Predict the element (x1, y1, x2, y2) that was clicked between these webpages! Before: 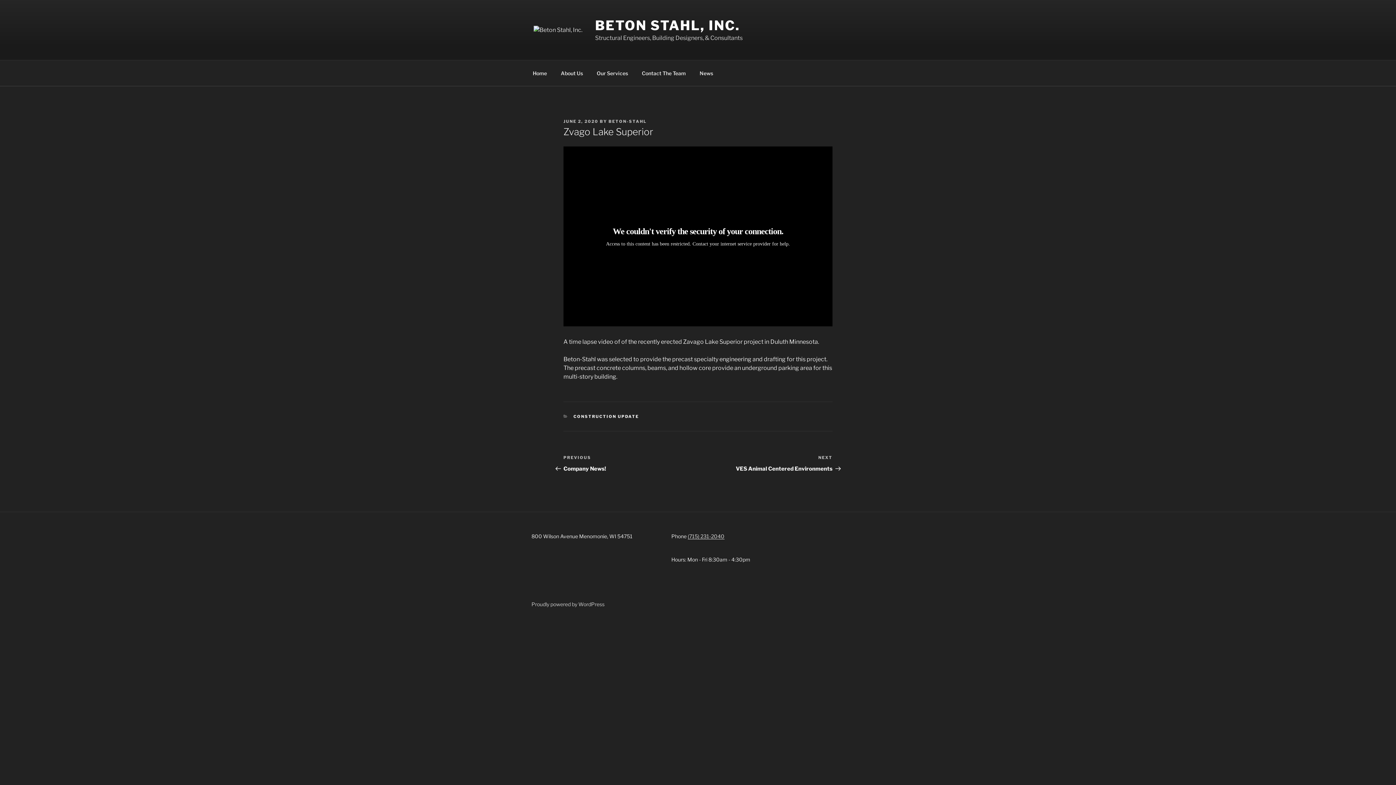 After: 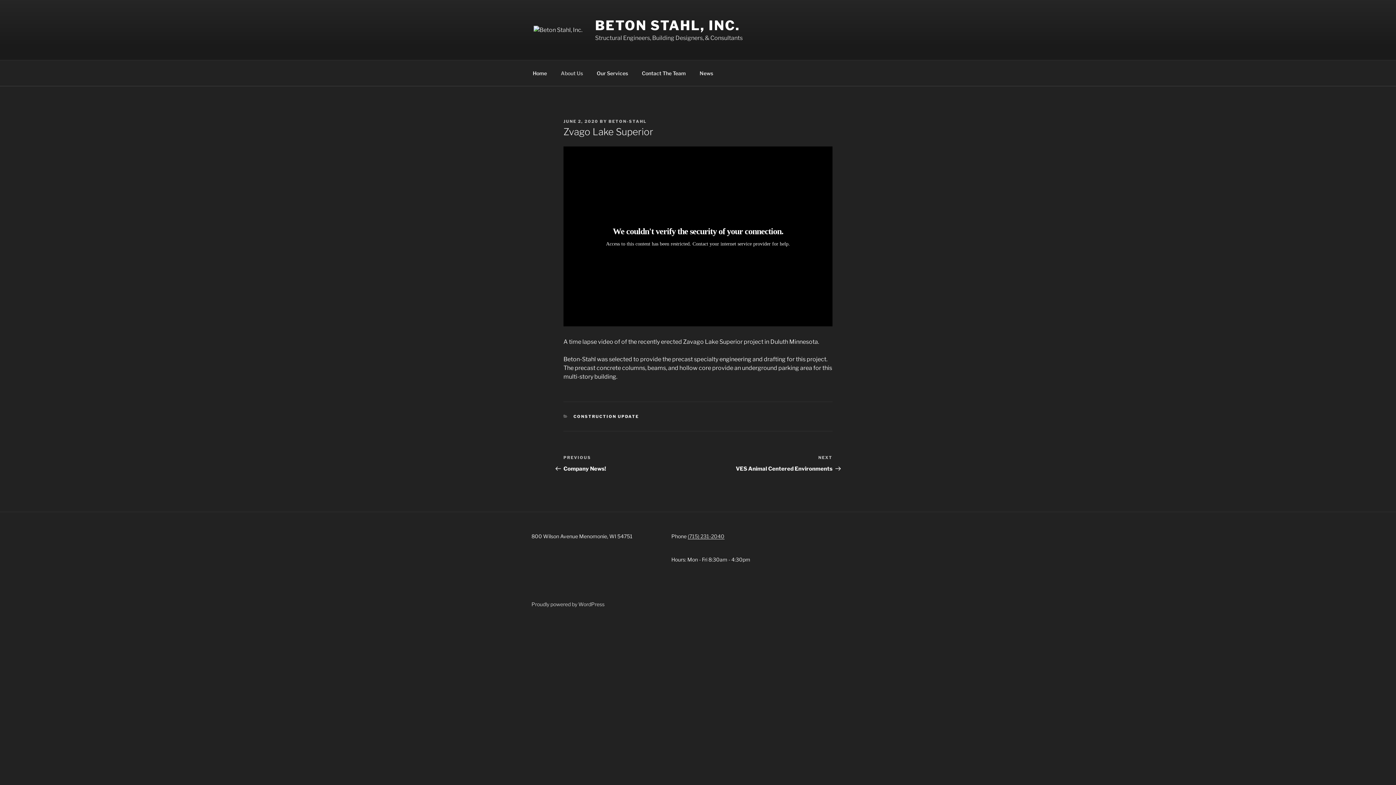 Action: label: About Us bbox: (554, 64, 589, 82)